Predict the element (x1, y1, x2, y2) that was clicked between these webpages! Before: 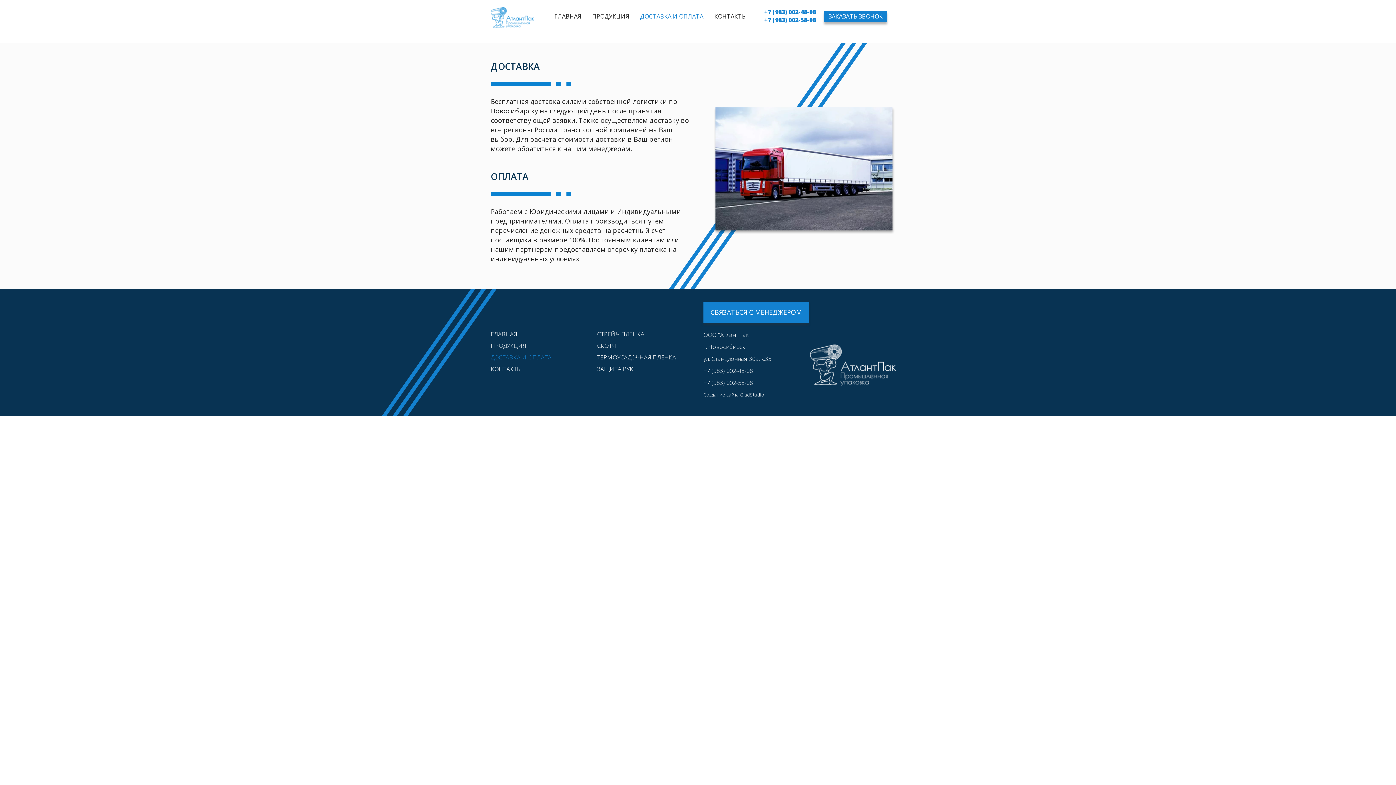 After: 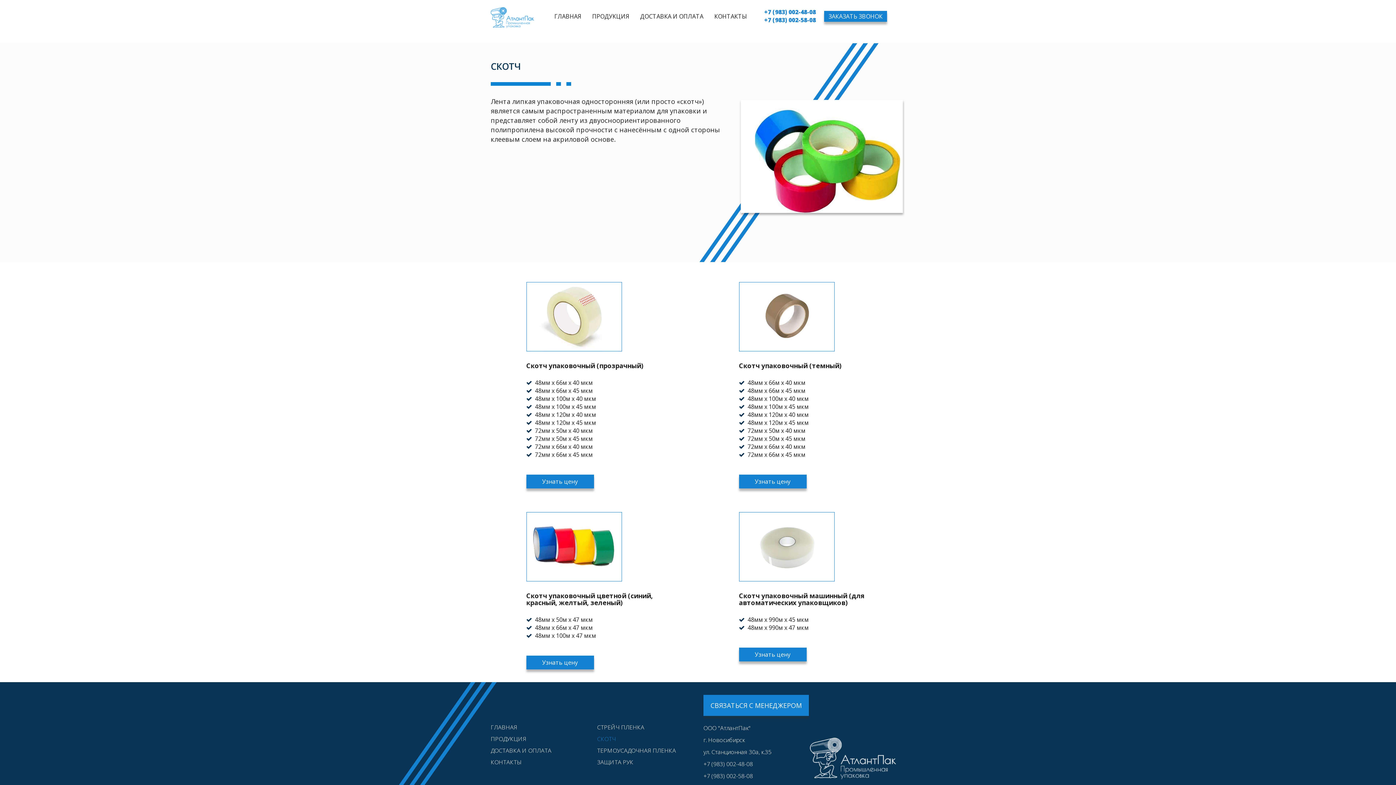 Action: bbox: (597, 341, 616, 349) label: СКОТЧ